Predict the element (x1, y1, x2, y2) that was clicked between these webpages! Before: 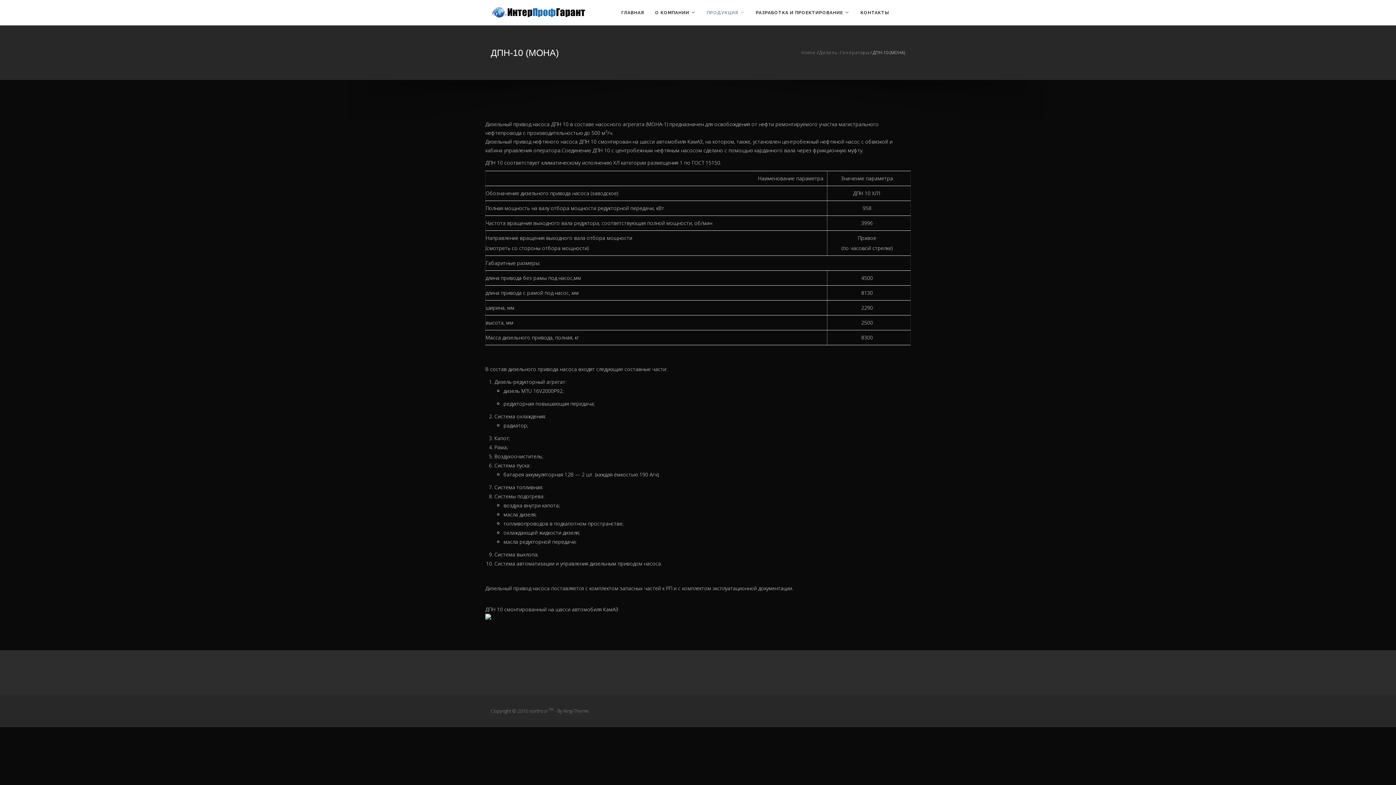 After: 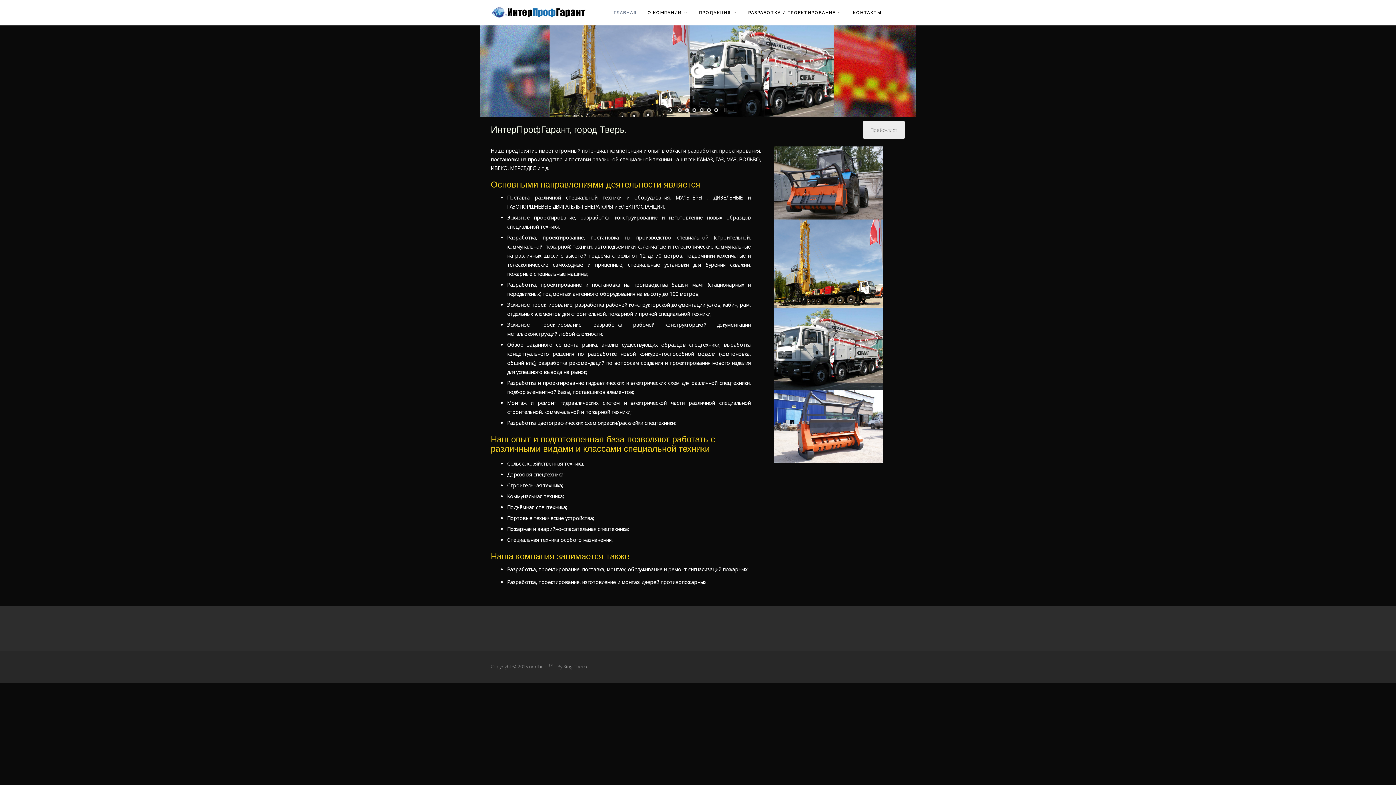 Action: bbox: (801, 49, 815, 55) label: Home